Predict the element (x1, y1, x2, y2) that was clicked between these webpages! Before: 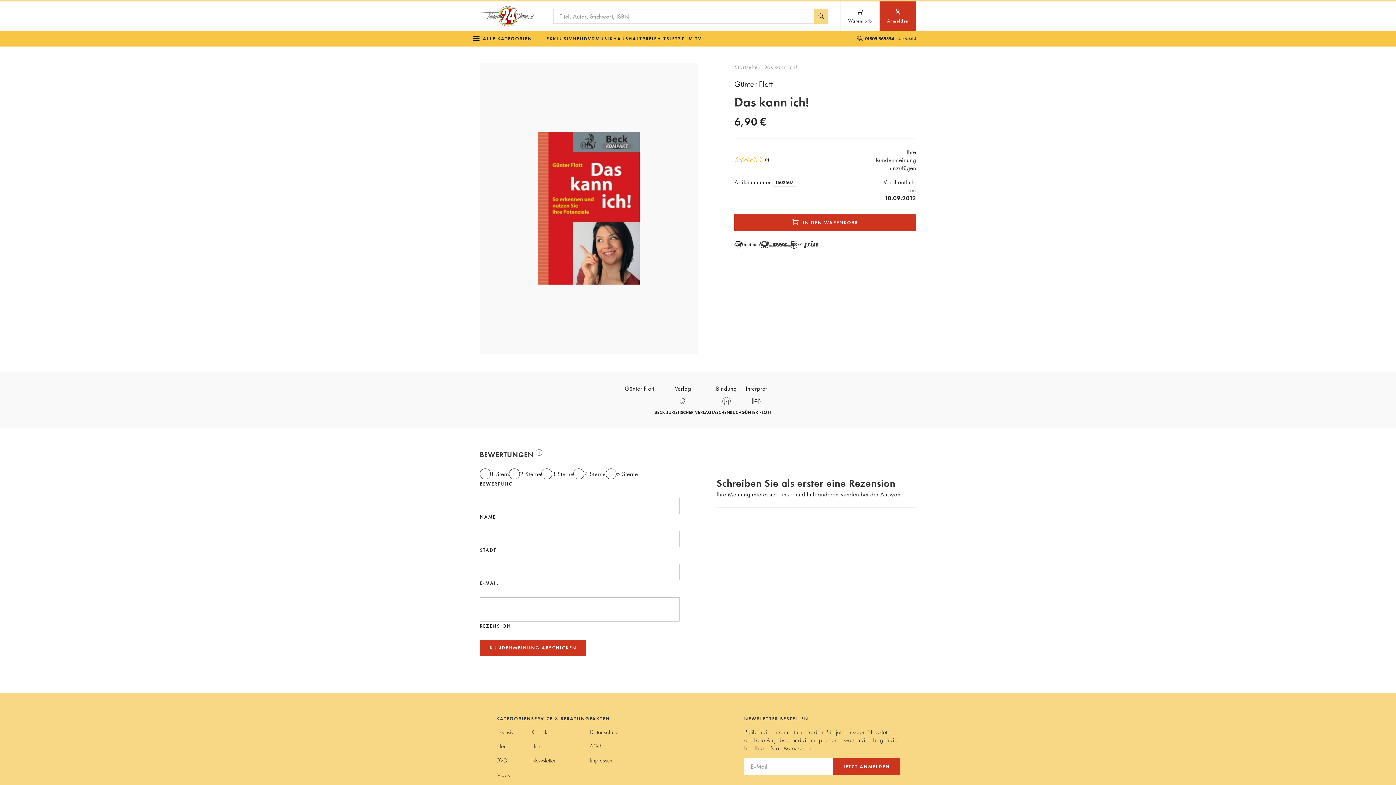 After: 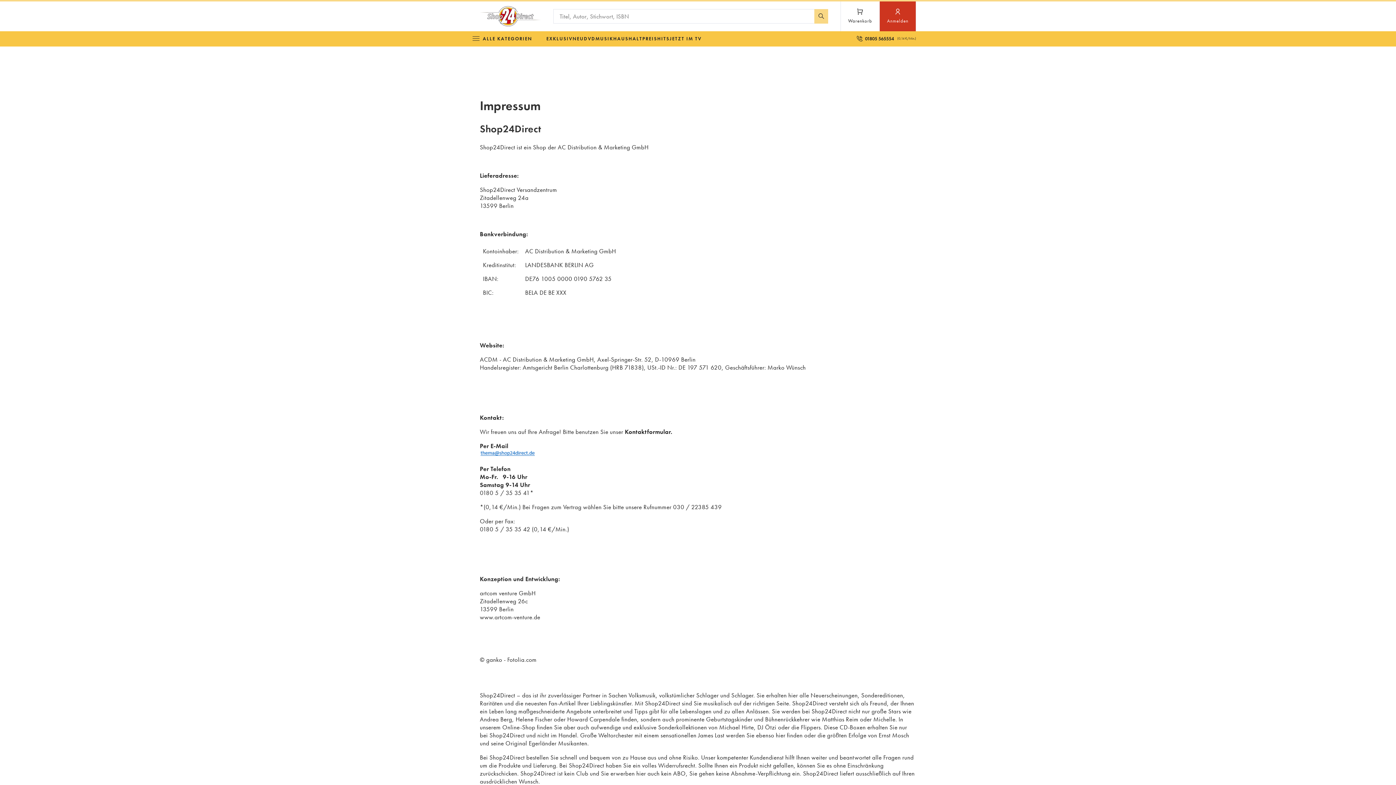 Action: label: Impressum bbox: (589, 756, 618, 764)